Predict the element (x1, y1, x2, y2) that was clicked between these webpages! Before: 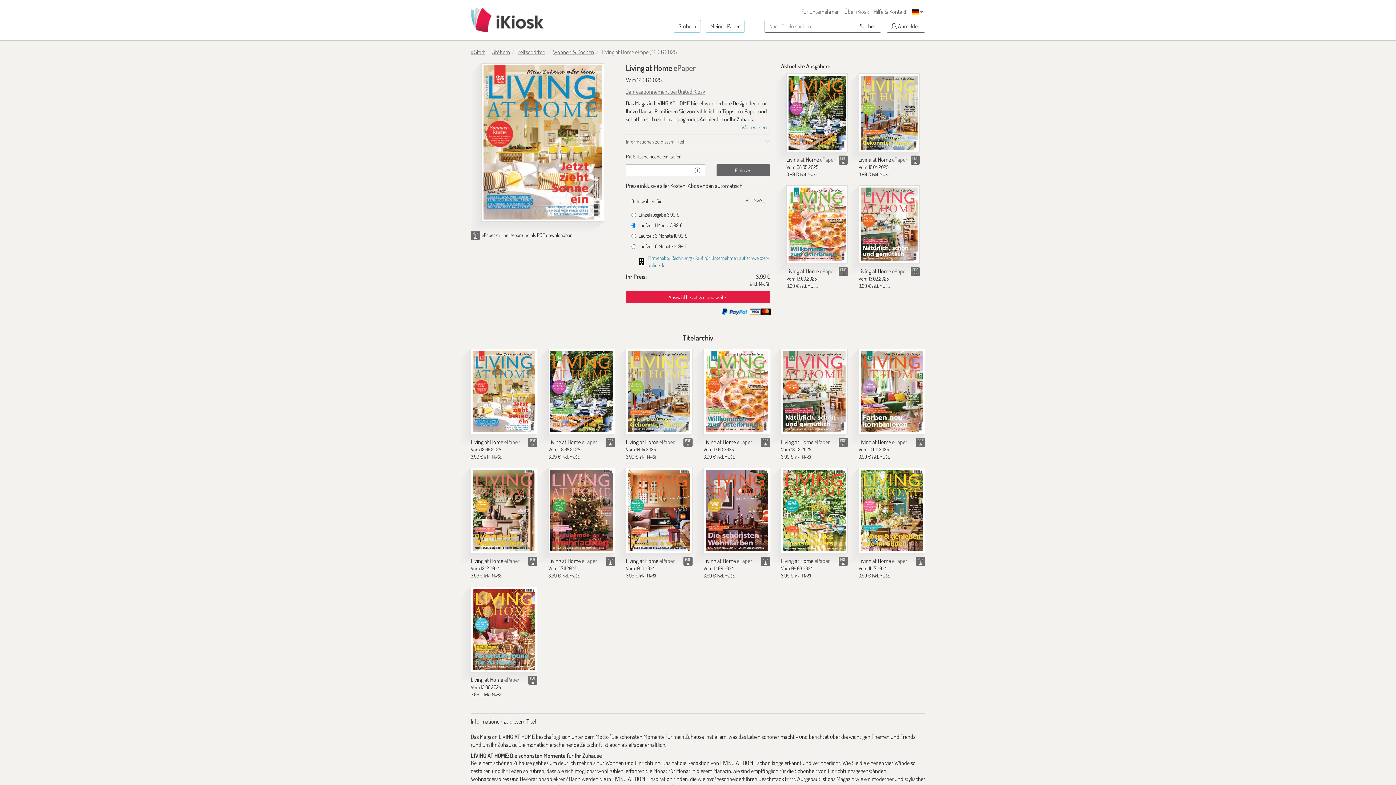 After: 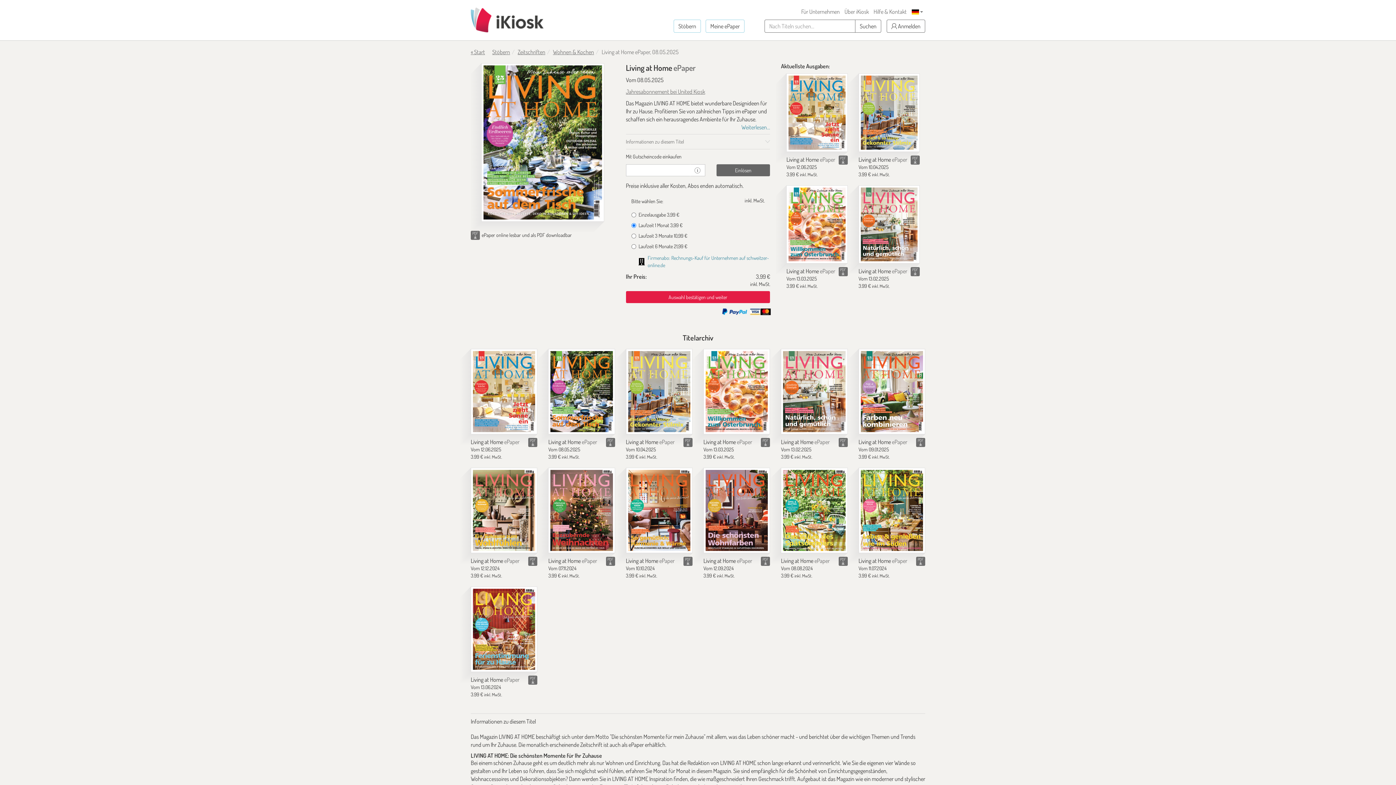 Action: bbox: (548, 438, 597, 445) label: Living at Home ePaper